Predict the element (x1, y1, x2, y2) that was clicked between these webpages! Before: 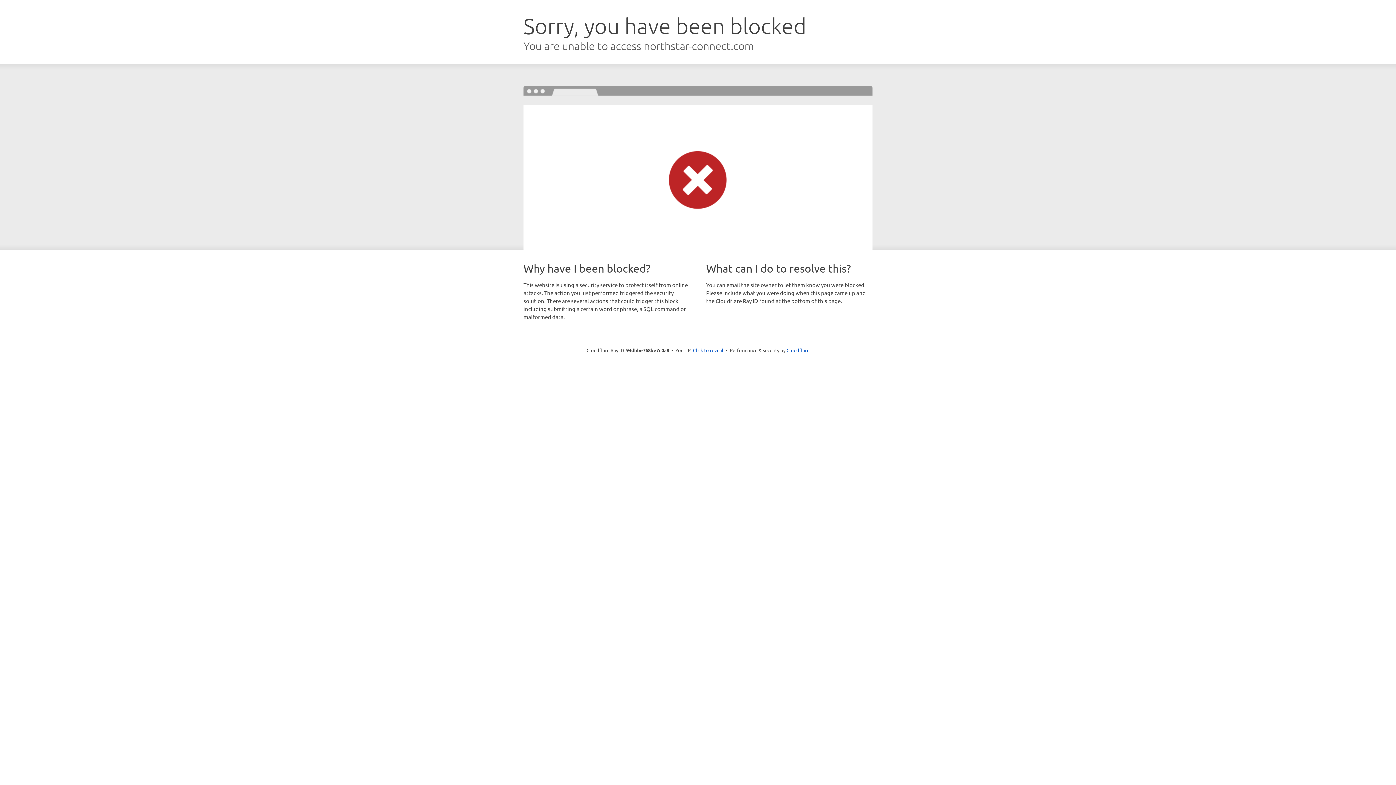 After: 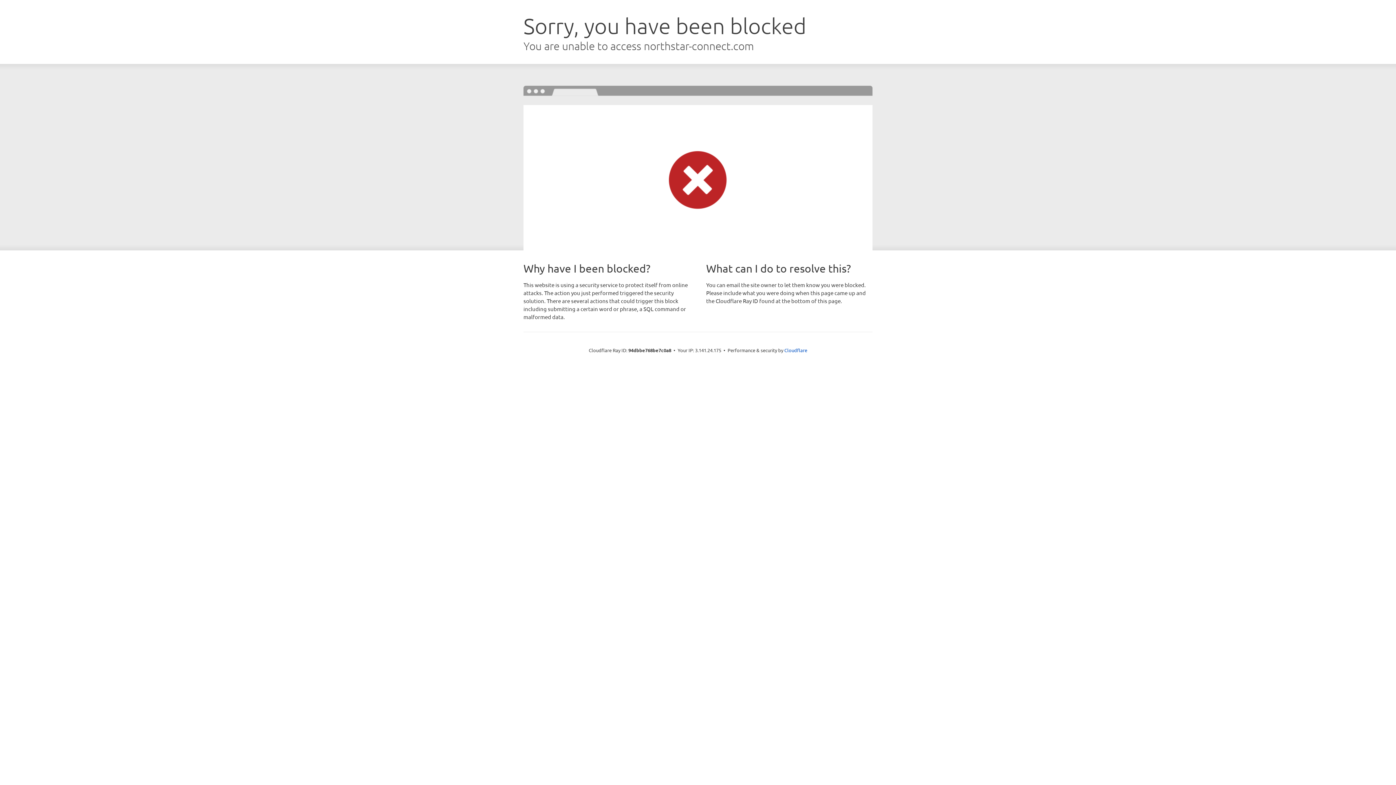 Action: label: Click to reveal bbox: (693, 346, 723, 353)